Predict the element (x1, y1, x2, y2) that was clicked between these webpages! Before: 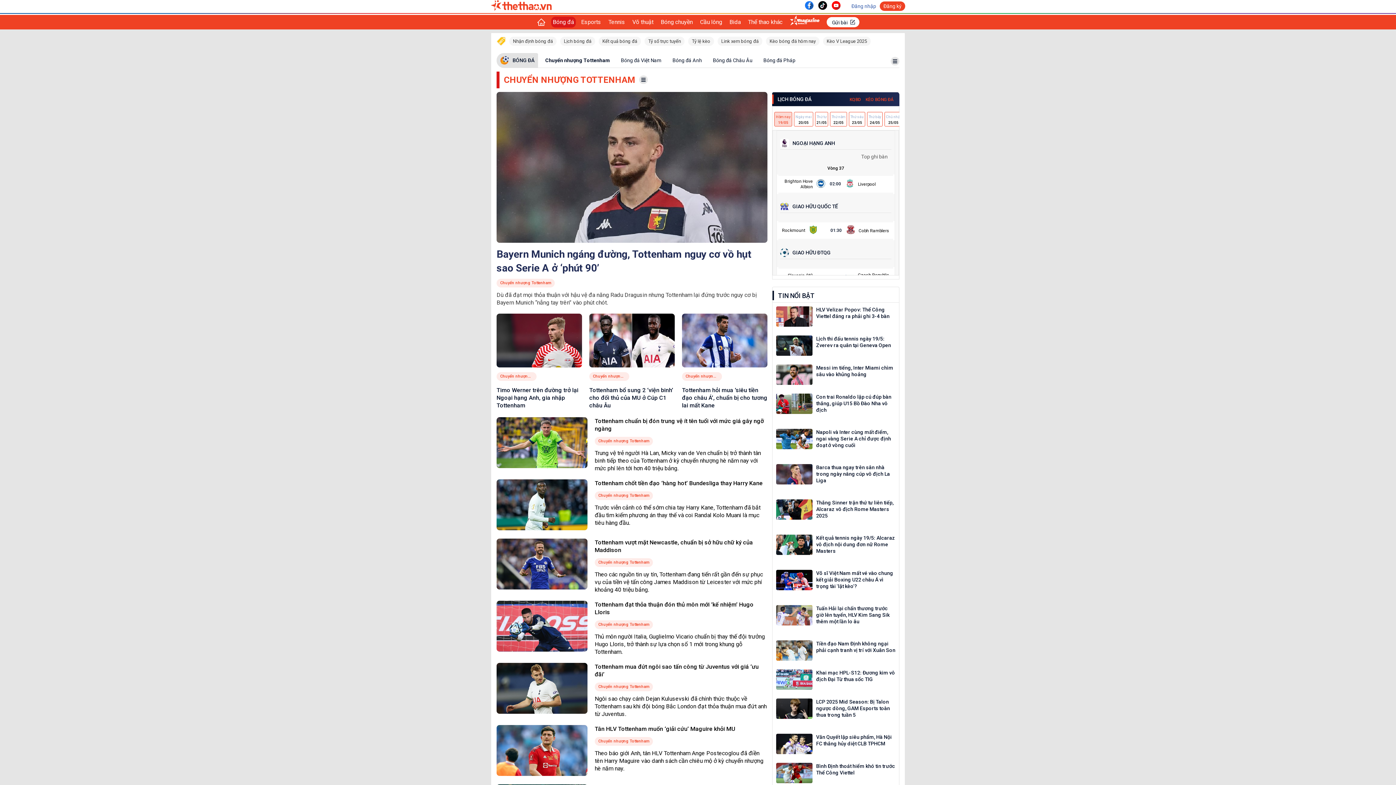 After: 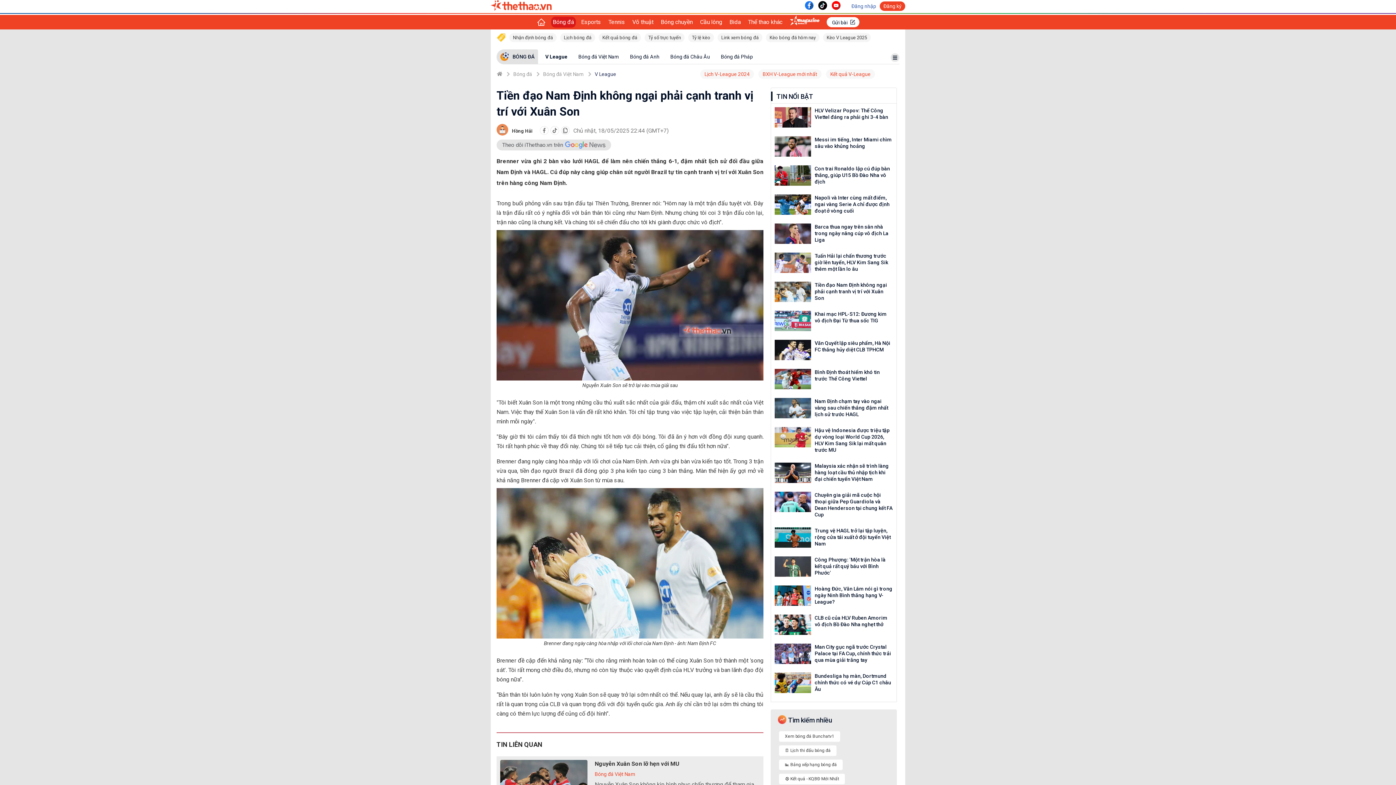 Action: bbox: (776, 640, 812, 662)